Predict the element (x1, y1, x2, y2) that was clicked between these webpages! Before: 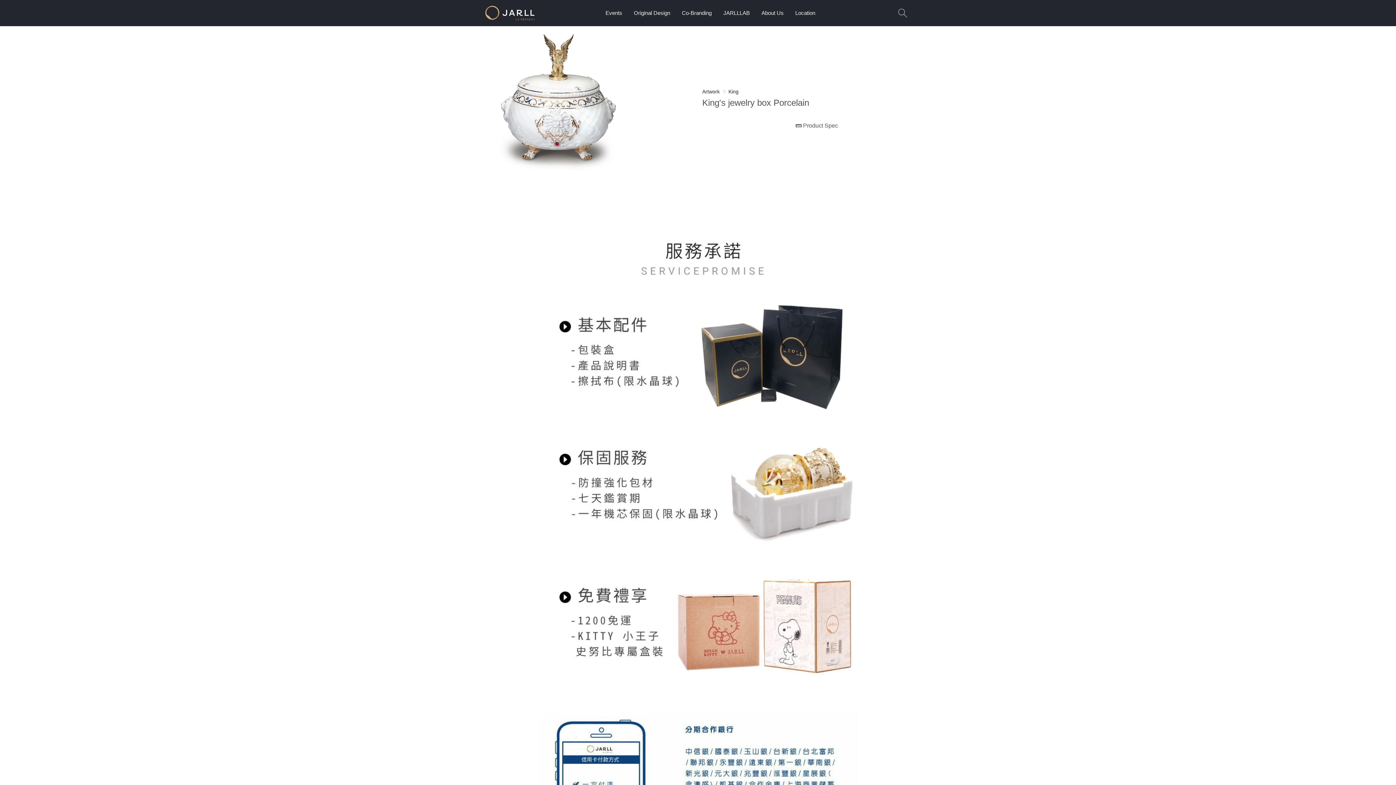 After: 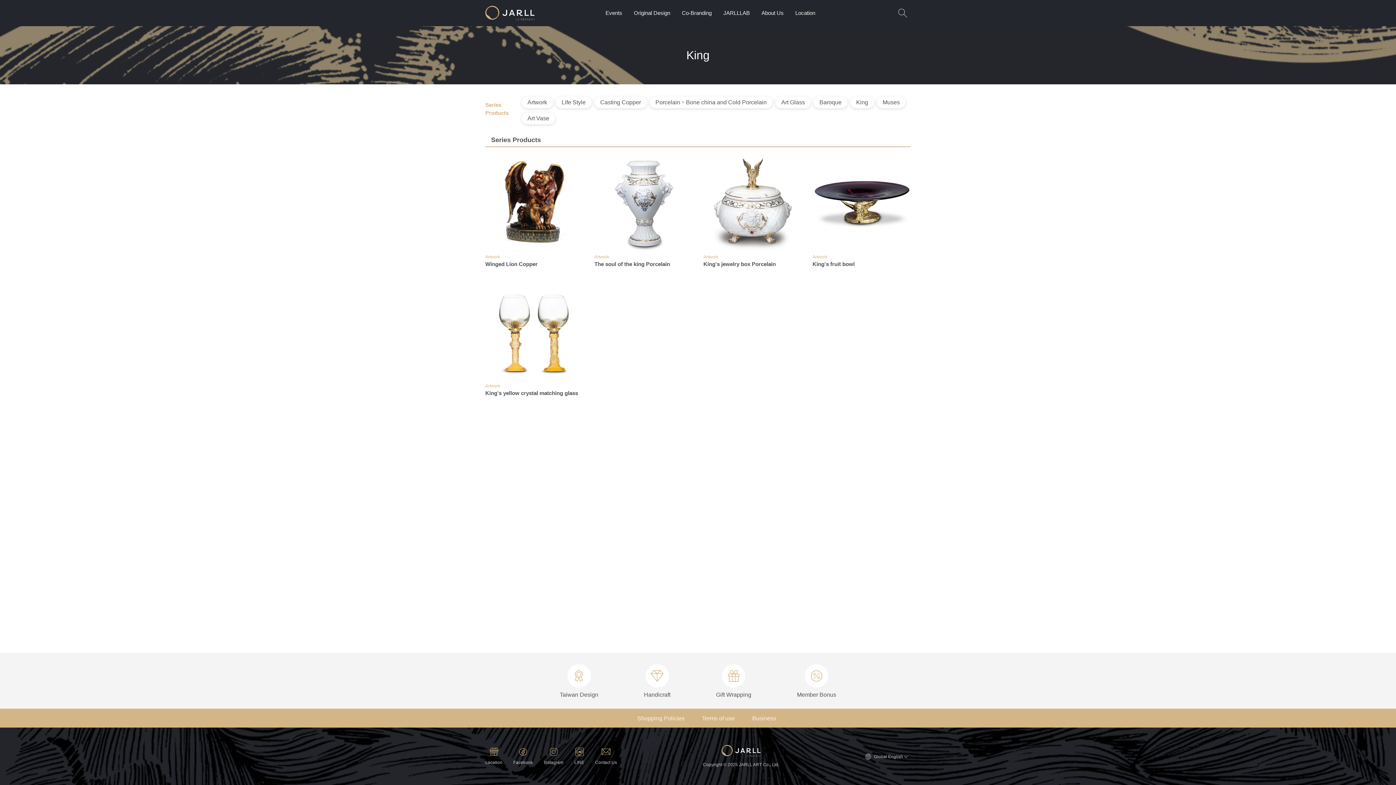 Action: label: King bbox: (728, 88, 738, 94)